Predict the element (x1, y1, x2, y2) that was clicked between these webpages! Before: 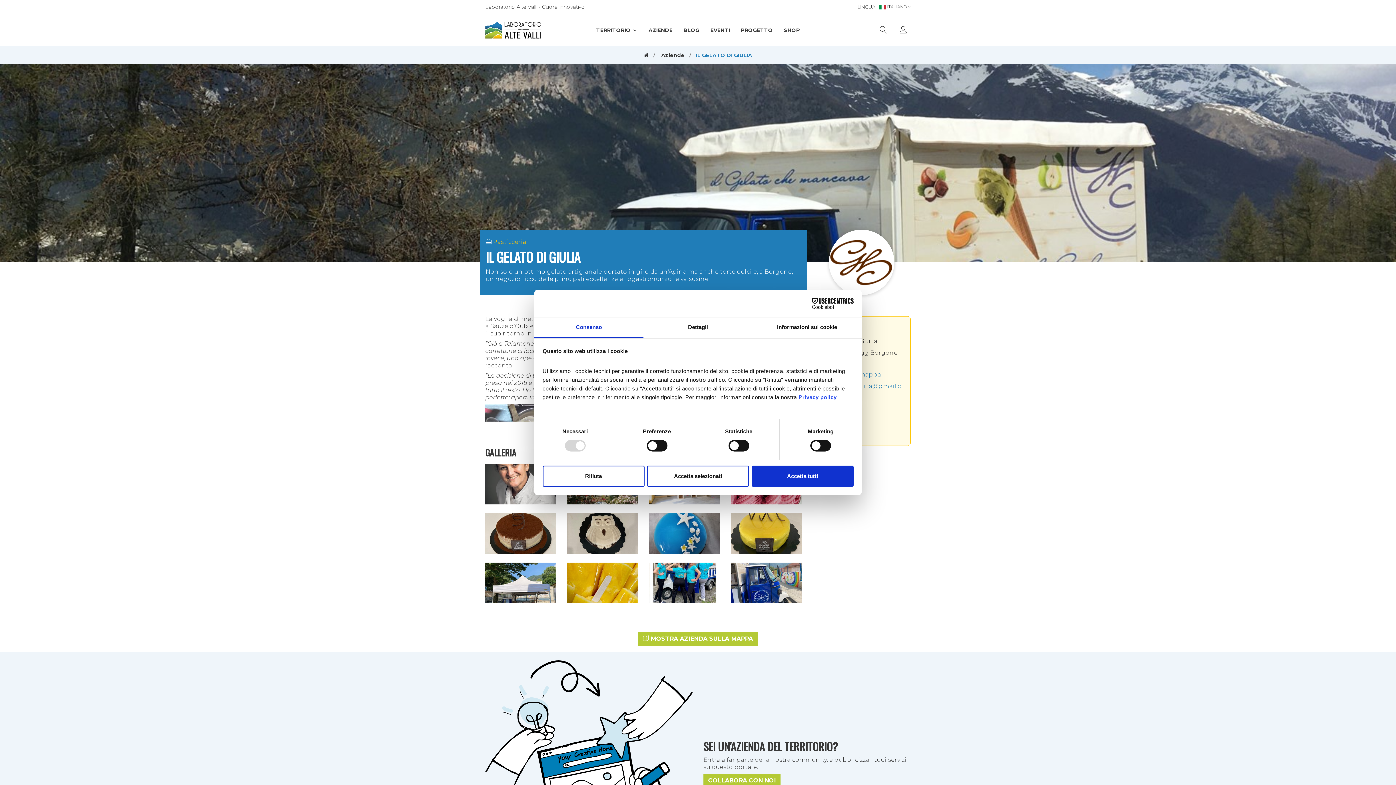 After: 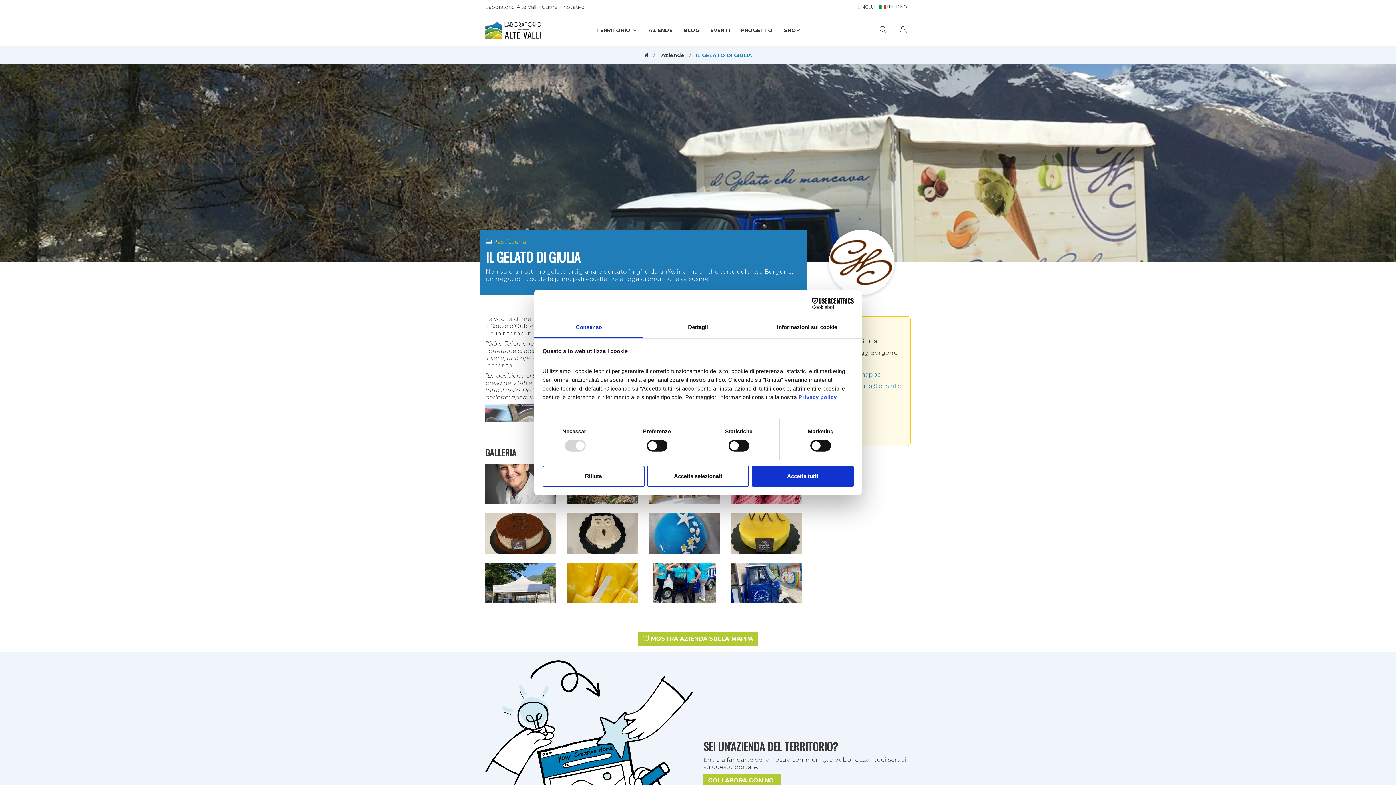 Action: bbox: (818, 382, 905, 389) label:  Ilgelatodigiulia@gmail.com